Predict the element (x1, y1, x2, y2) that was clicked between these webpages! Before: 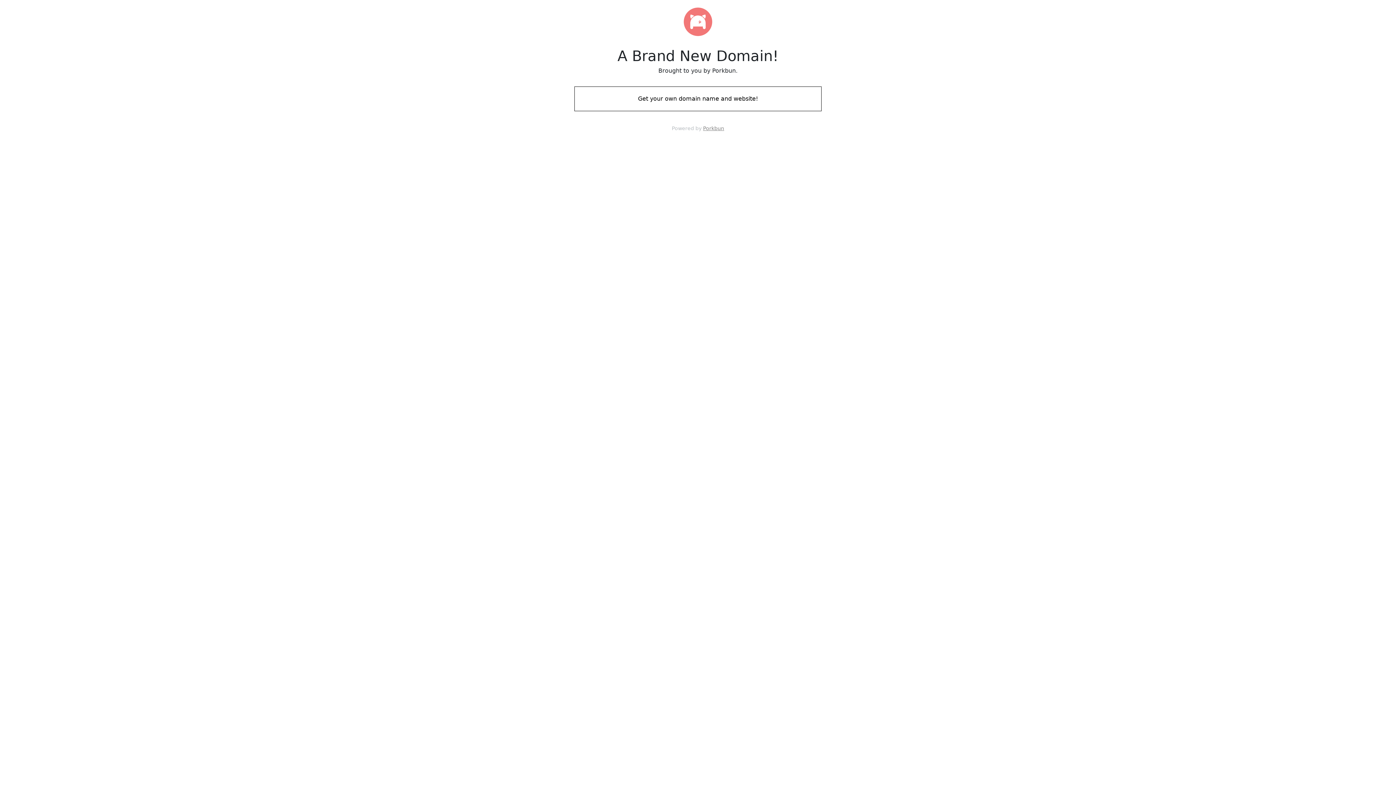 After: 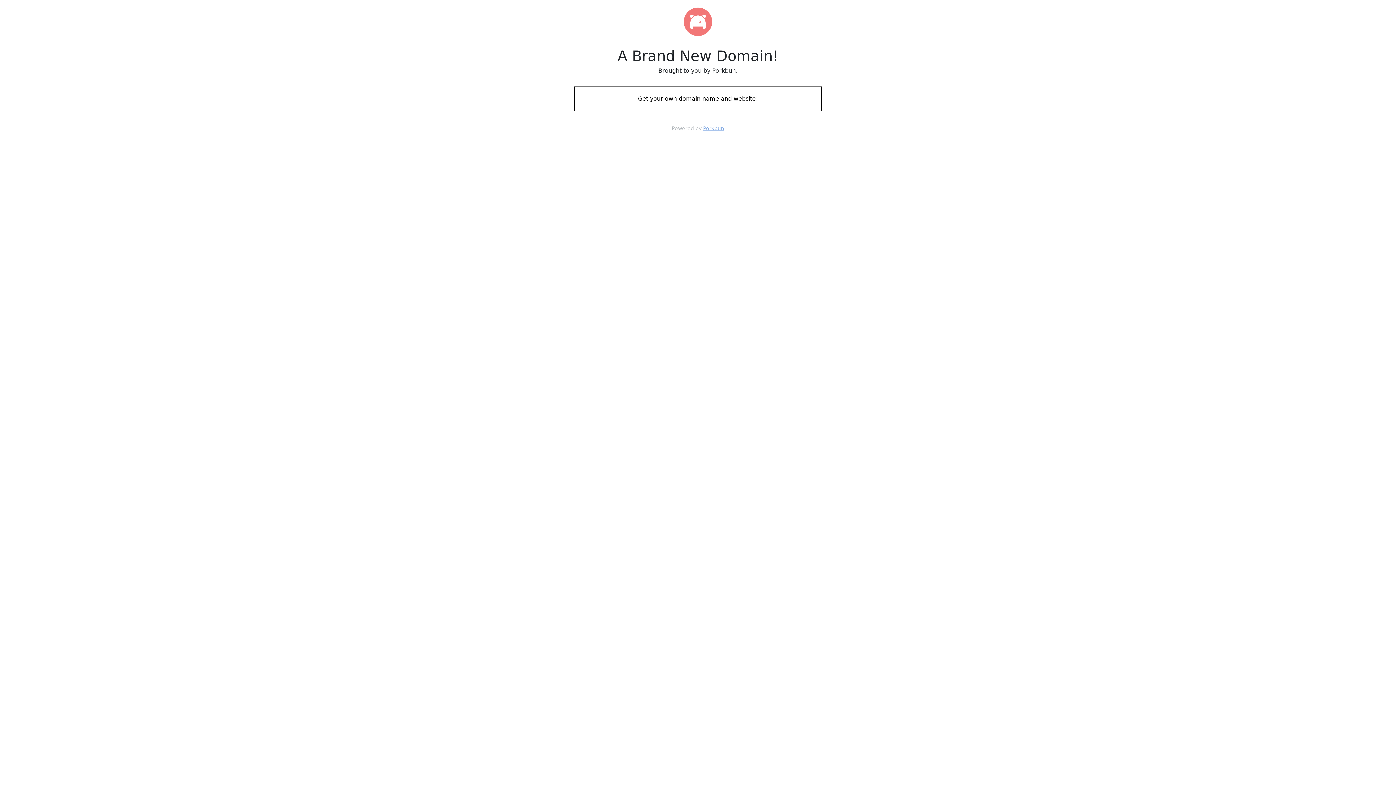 Action: bbox: (703, 125, 724, 131) label: Porkbun